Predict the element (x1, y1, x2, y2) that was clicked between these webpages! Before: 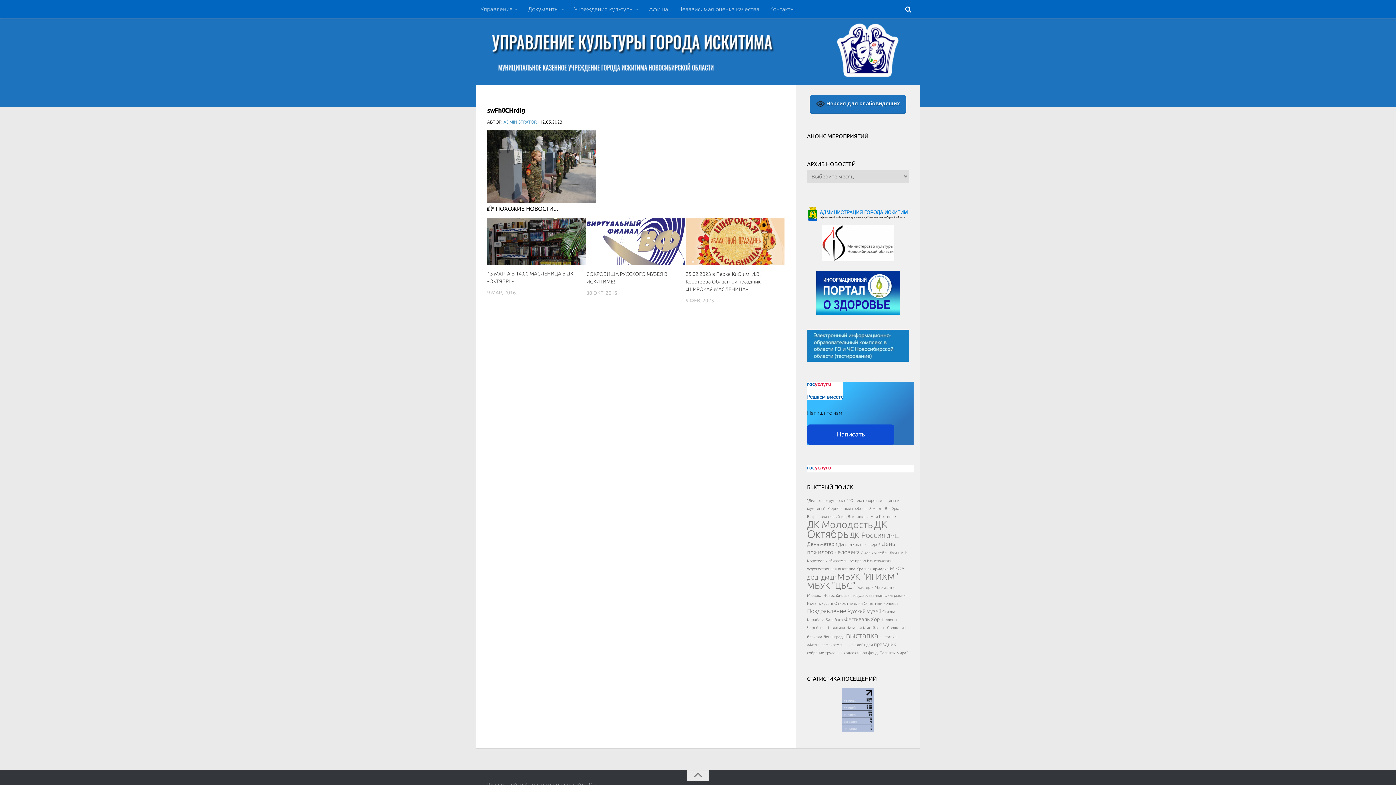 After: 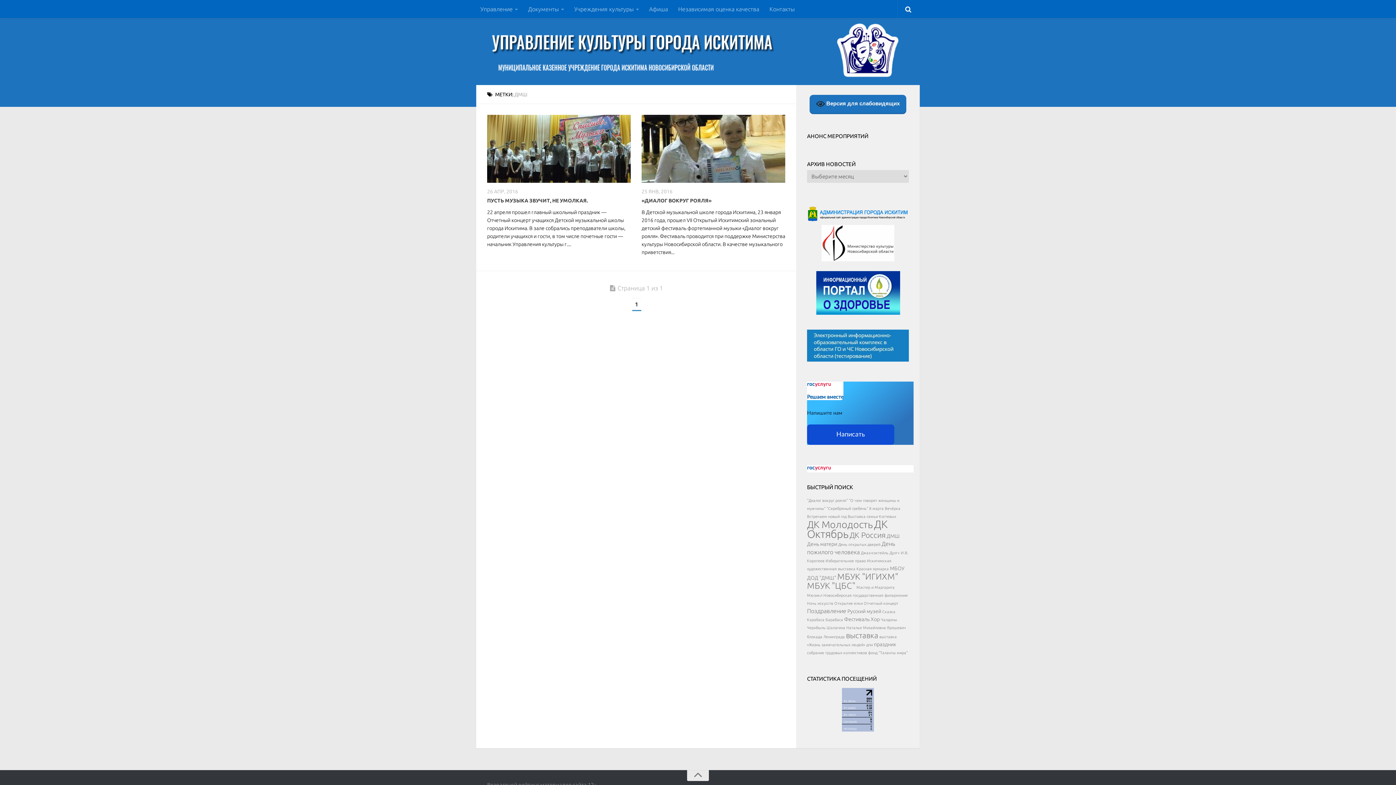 Action: label: ДМШ (2 элемента) bbox: (886, 533, 900, 539)